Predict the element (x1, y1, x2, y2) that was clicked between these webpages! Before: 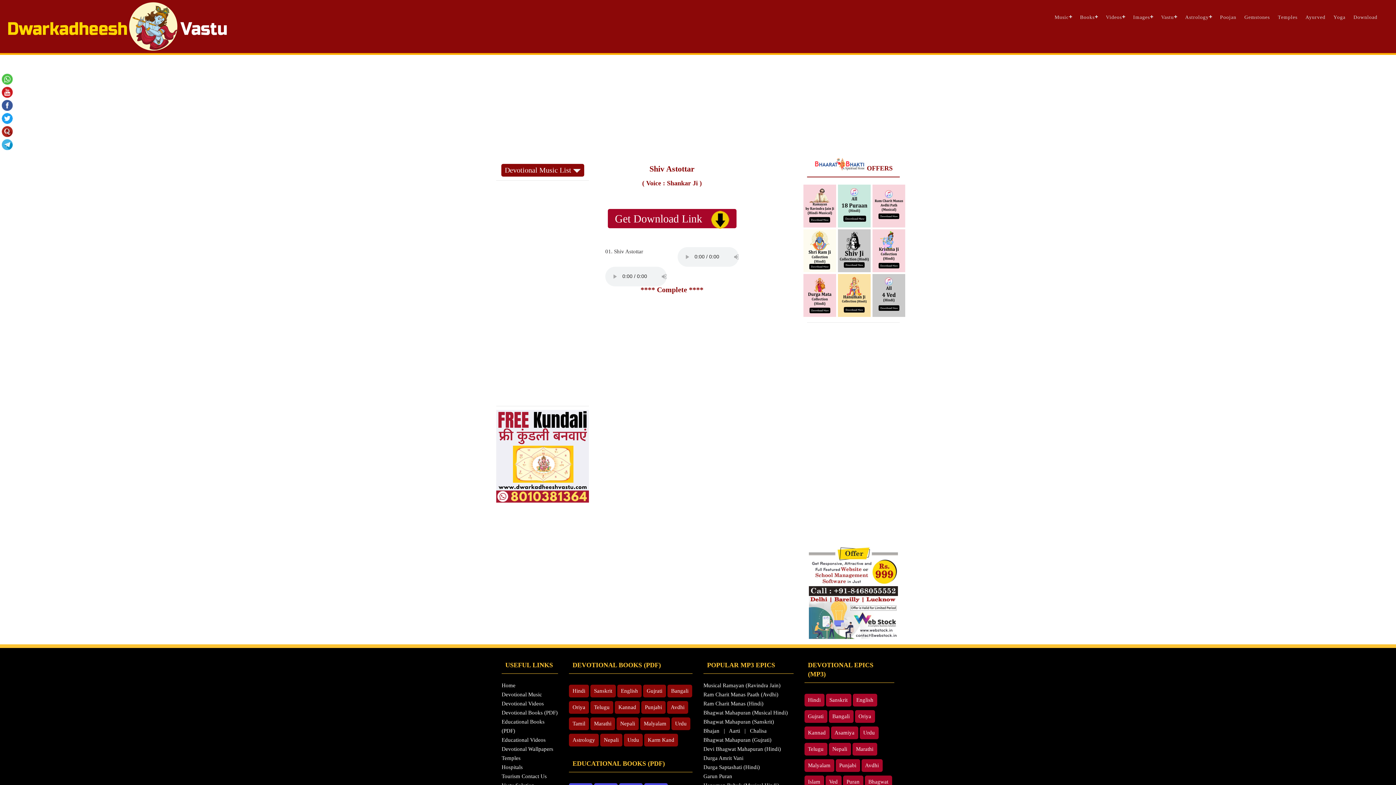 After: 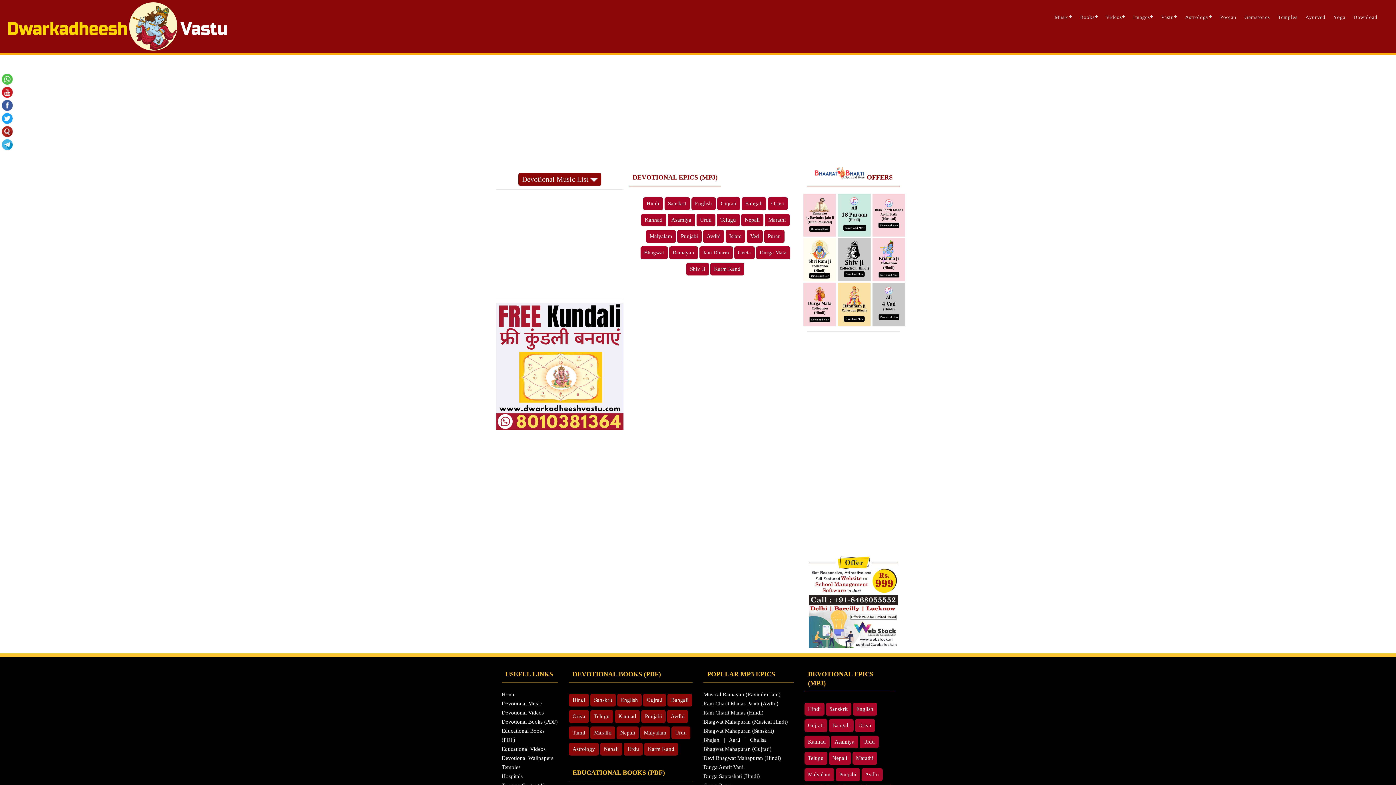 Action: bbox: (501, 692, 542, 697) label: Devotional Music